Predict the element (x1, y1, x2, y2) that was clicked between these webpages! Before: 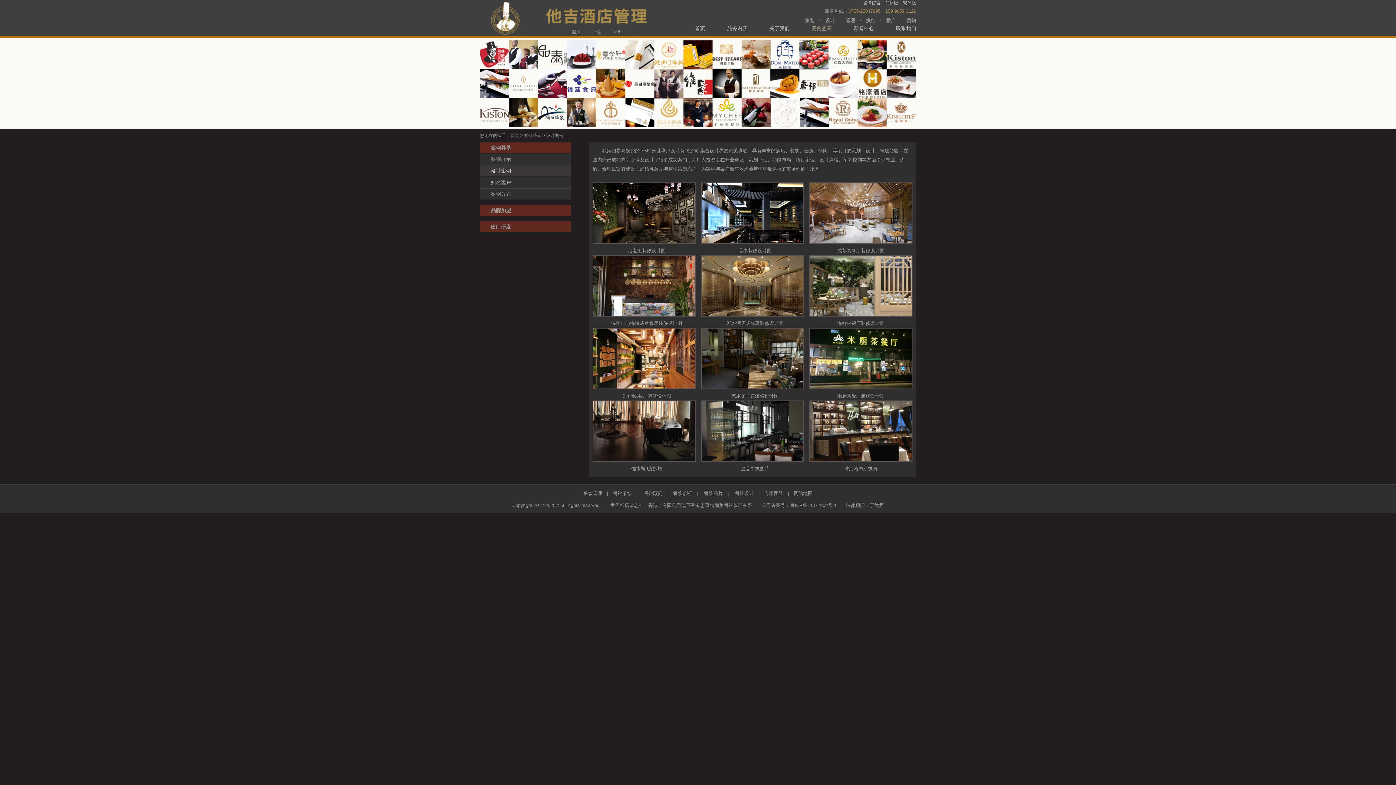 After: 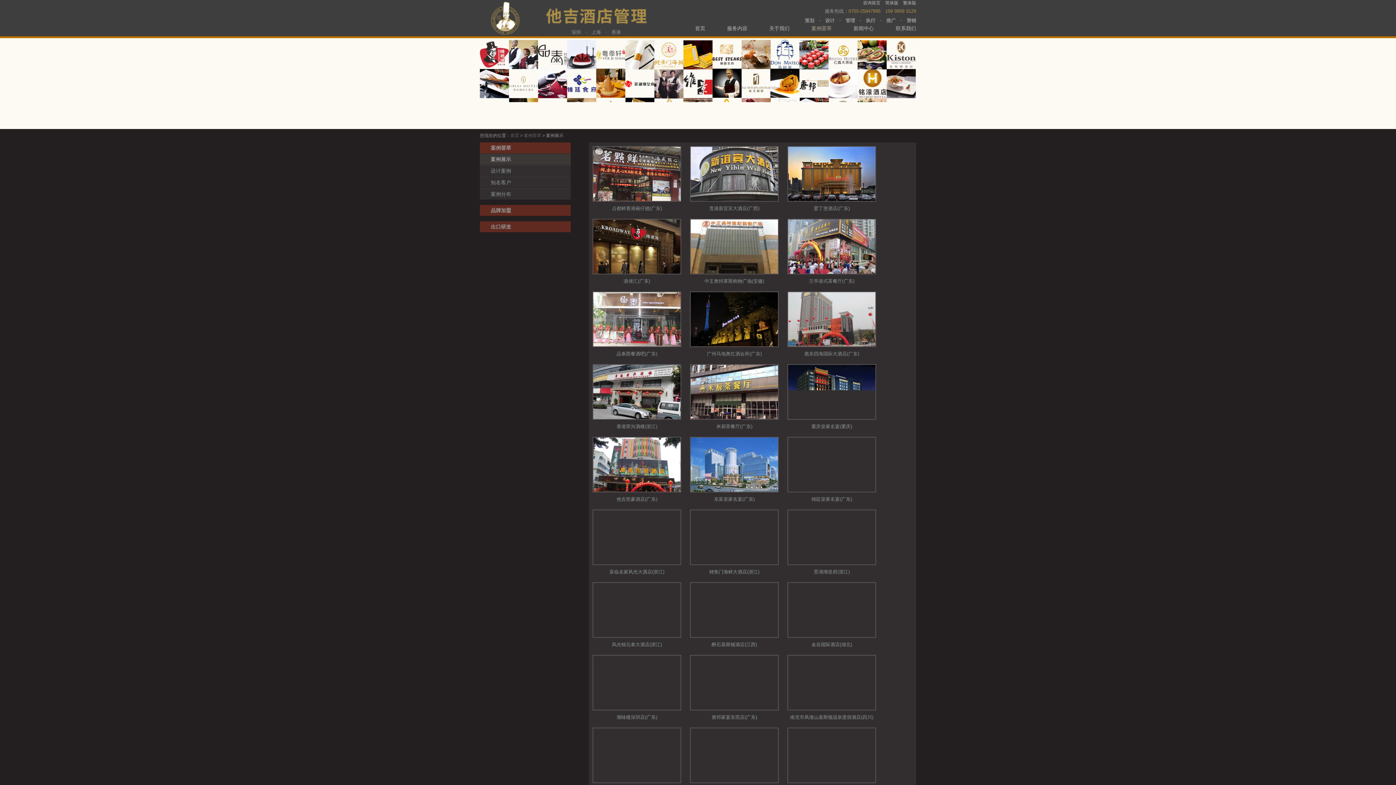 Action: bbox: (811, 25, 832, 31) label: 案例荟萃